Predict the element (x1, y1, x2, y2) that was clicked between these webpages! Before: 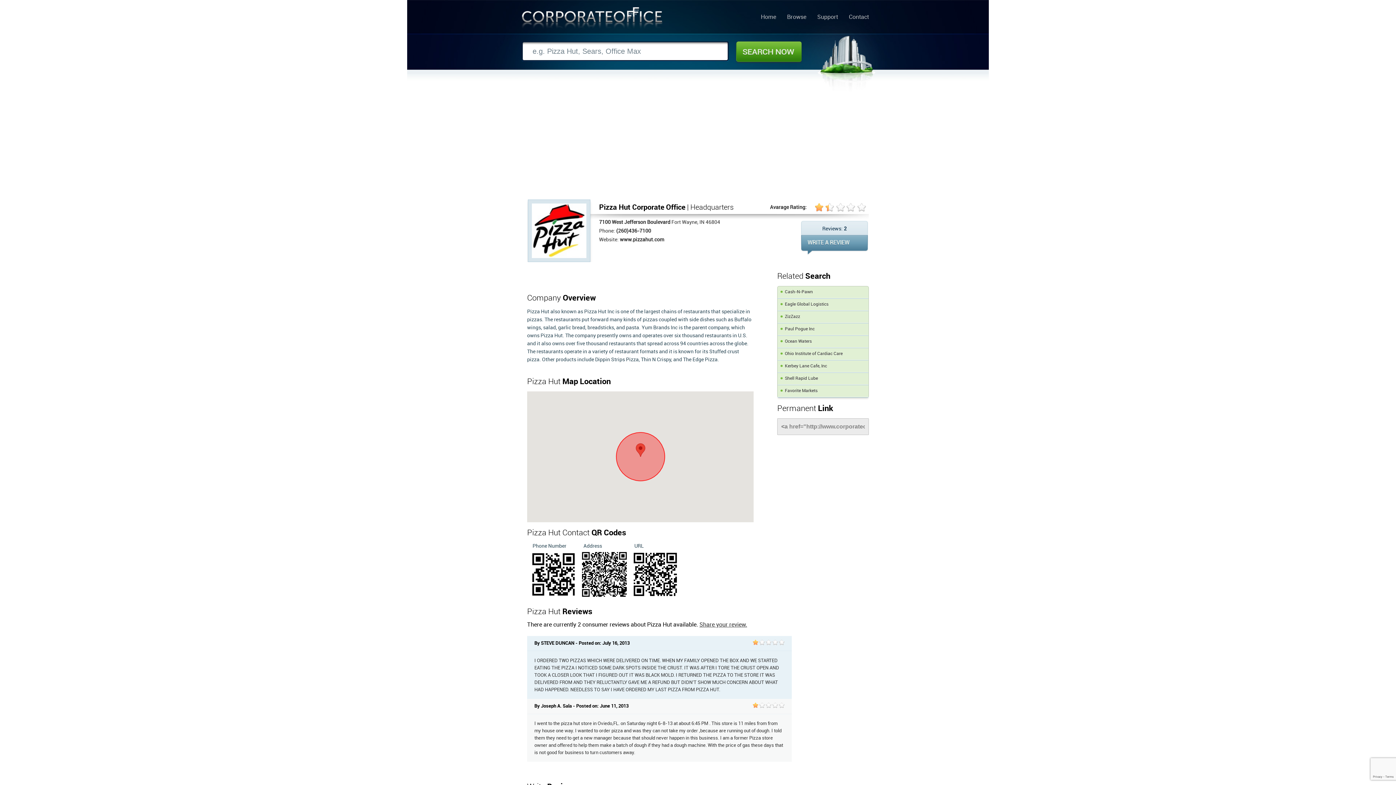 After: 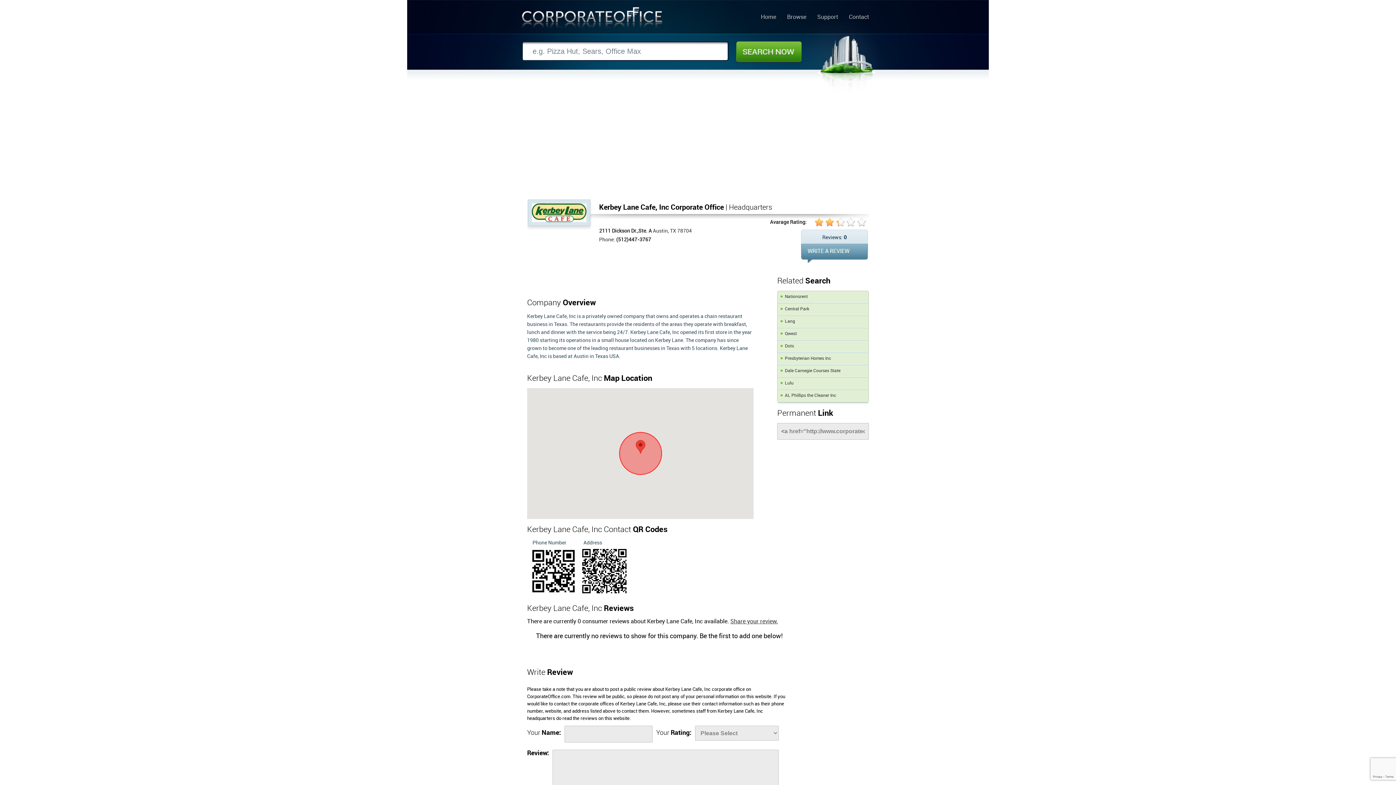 Action: label: Kerbey Lane Cafe, Inc bbox: (777, 360, 868, 372)